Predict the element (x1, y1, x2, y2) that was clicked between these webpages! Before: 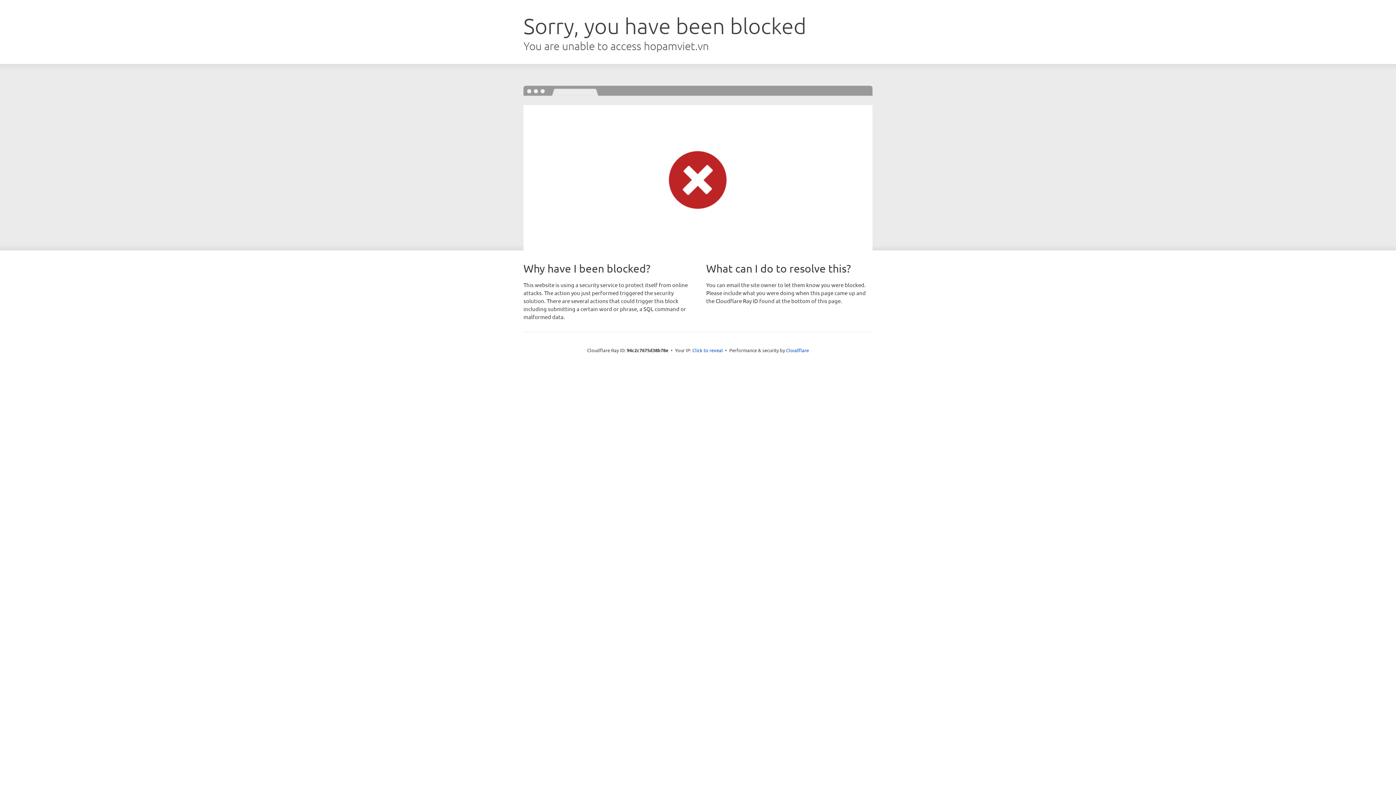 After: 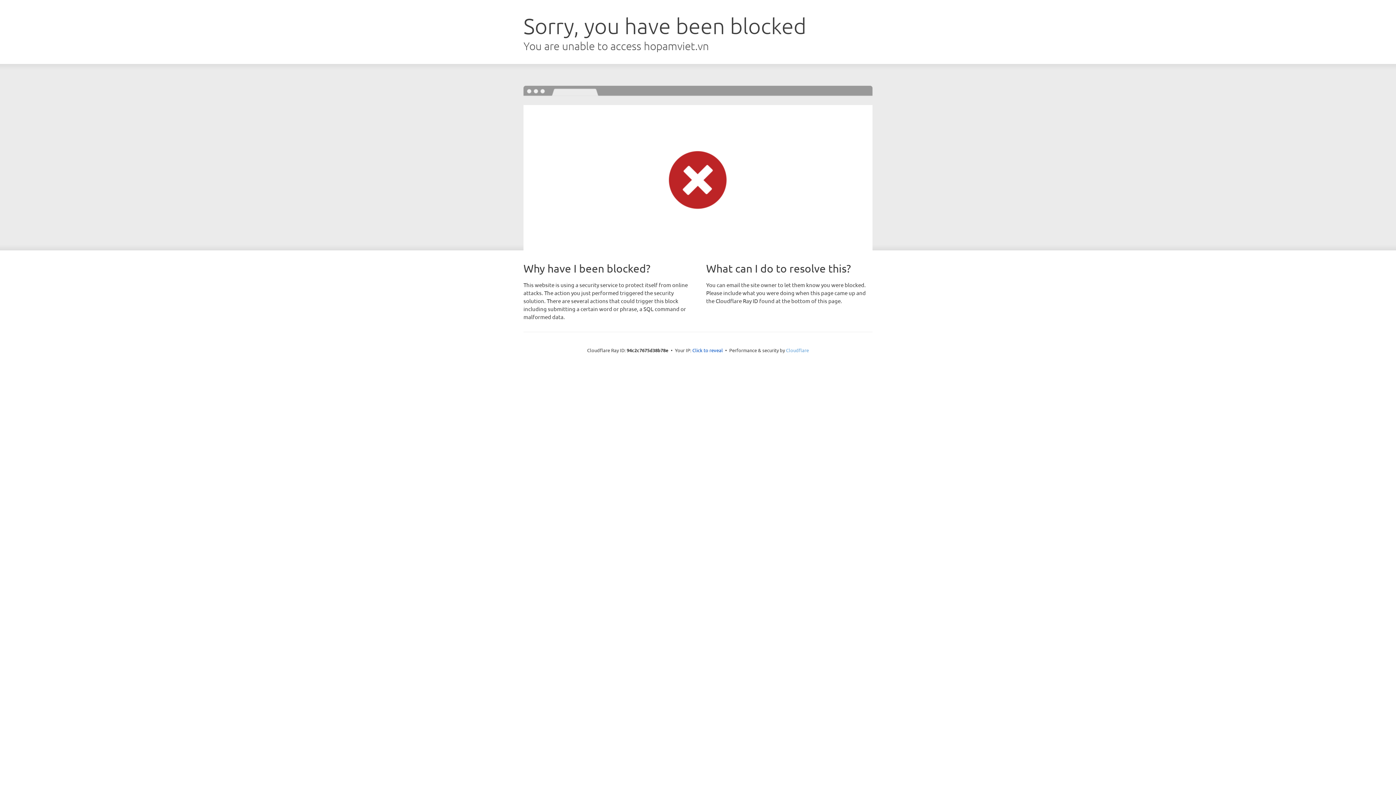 Action: label: Cloudflare bbox: (786, 347, 809, 353)